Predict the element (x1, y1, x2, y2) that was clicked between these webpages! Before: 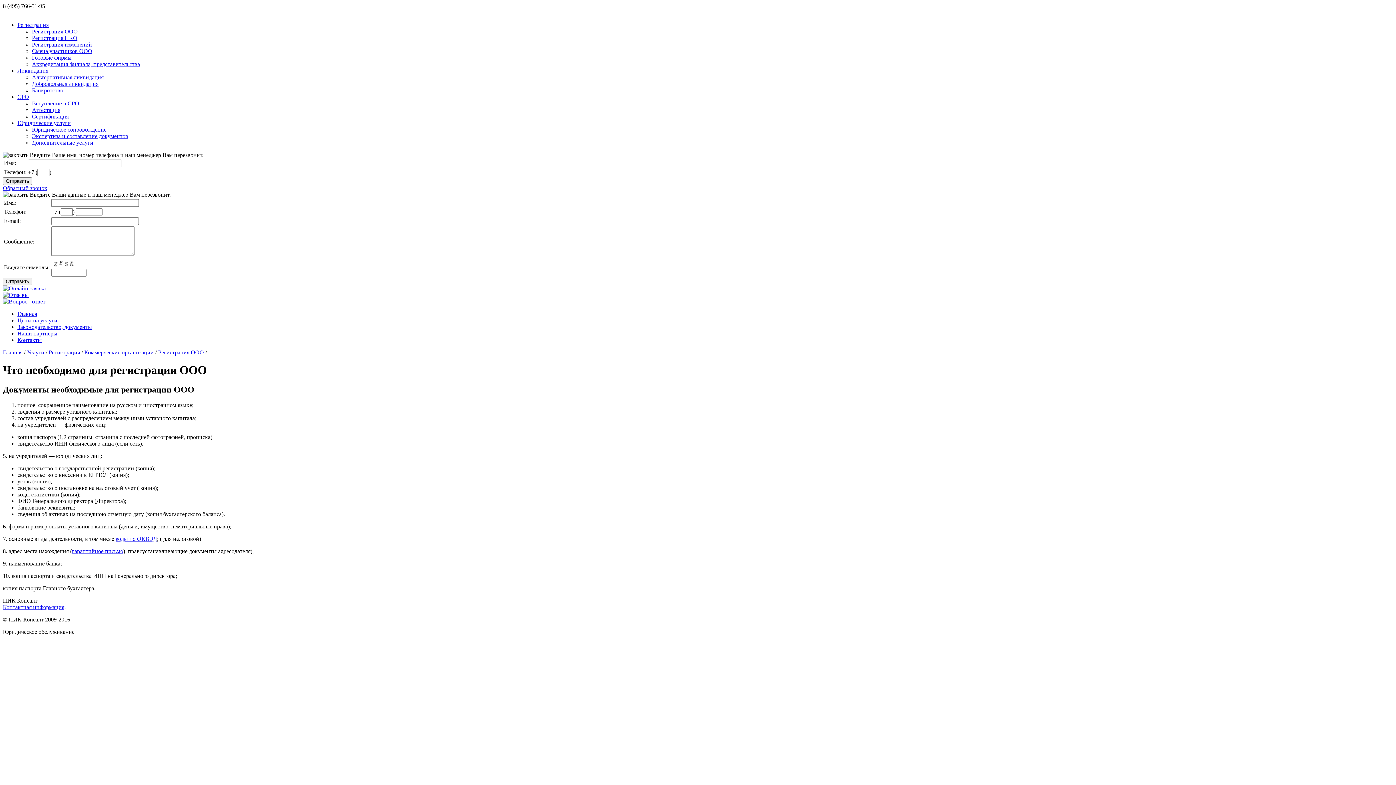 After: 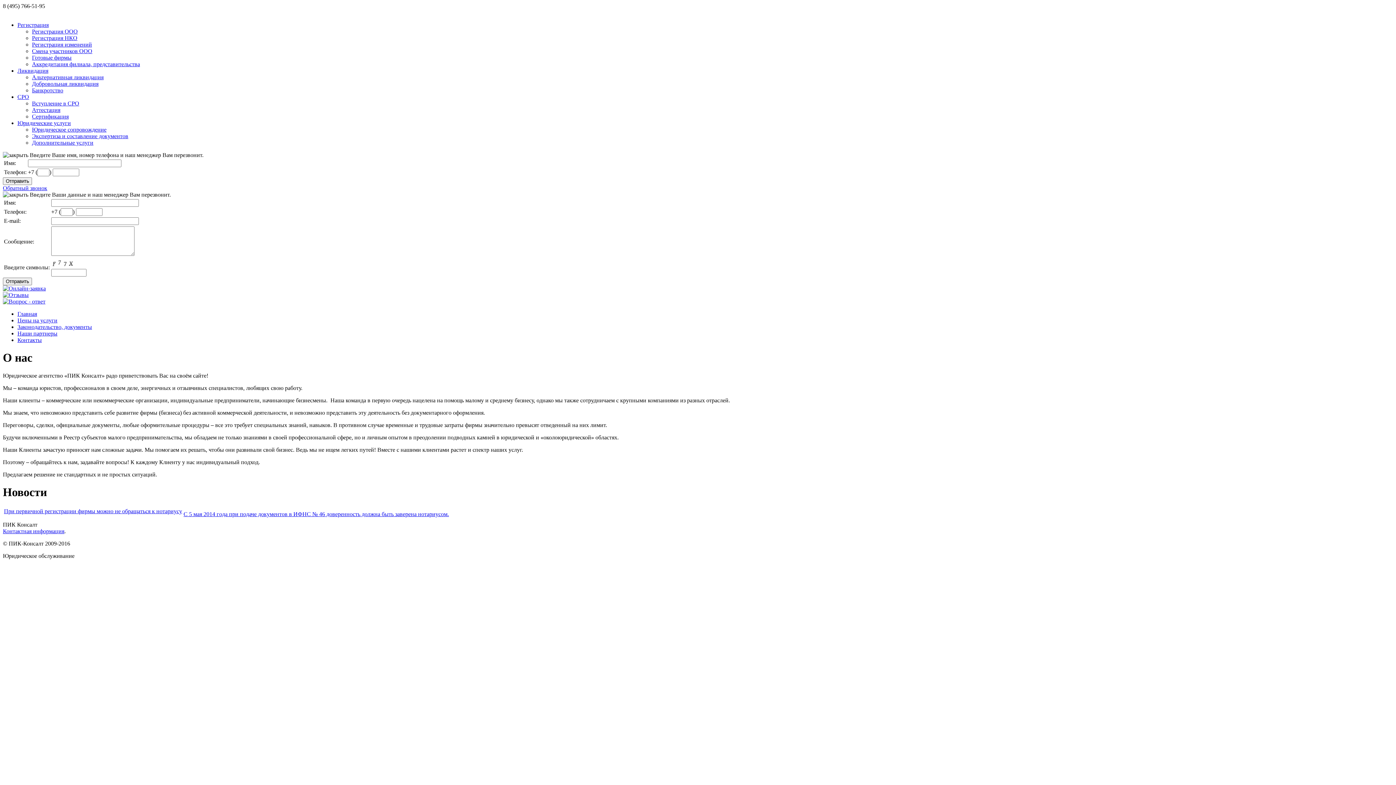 Action: bbox: (17, 310, 37, 317) label: Главная